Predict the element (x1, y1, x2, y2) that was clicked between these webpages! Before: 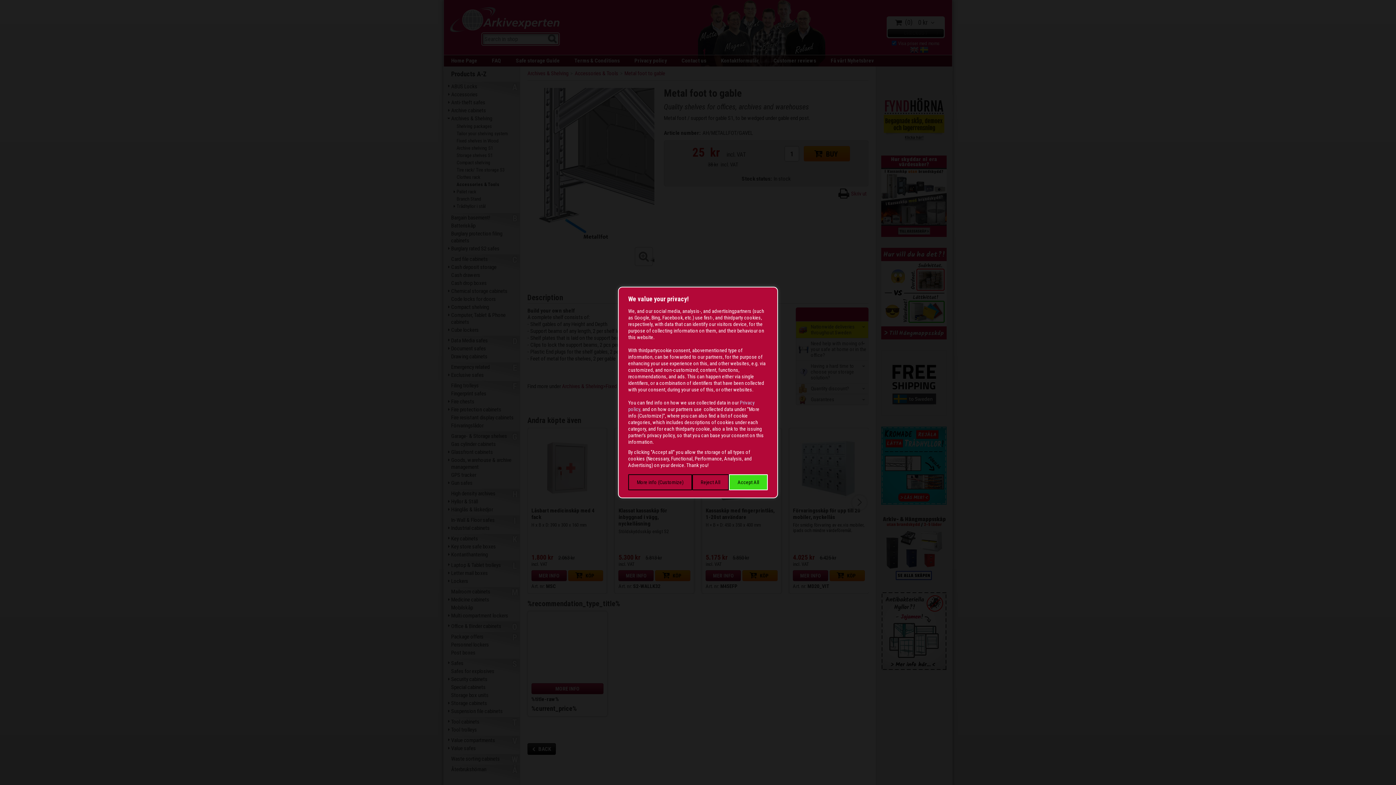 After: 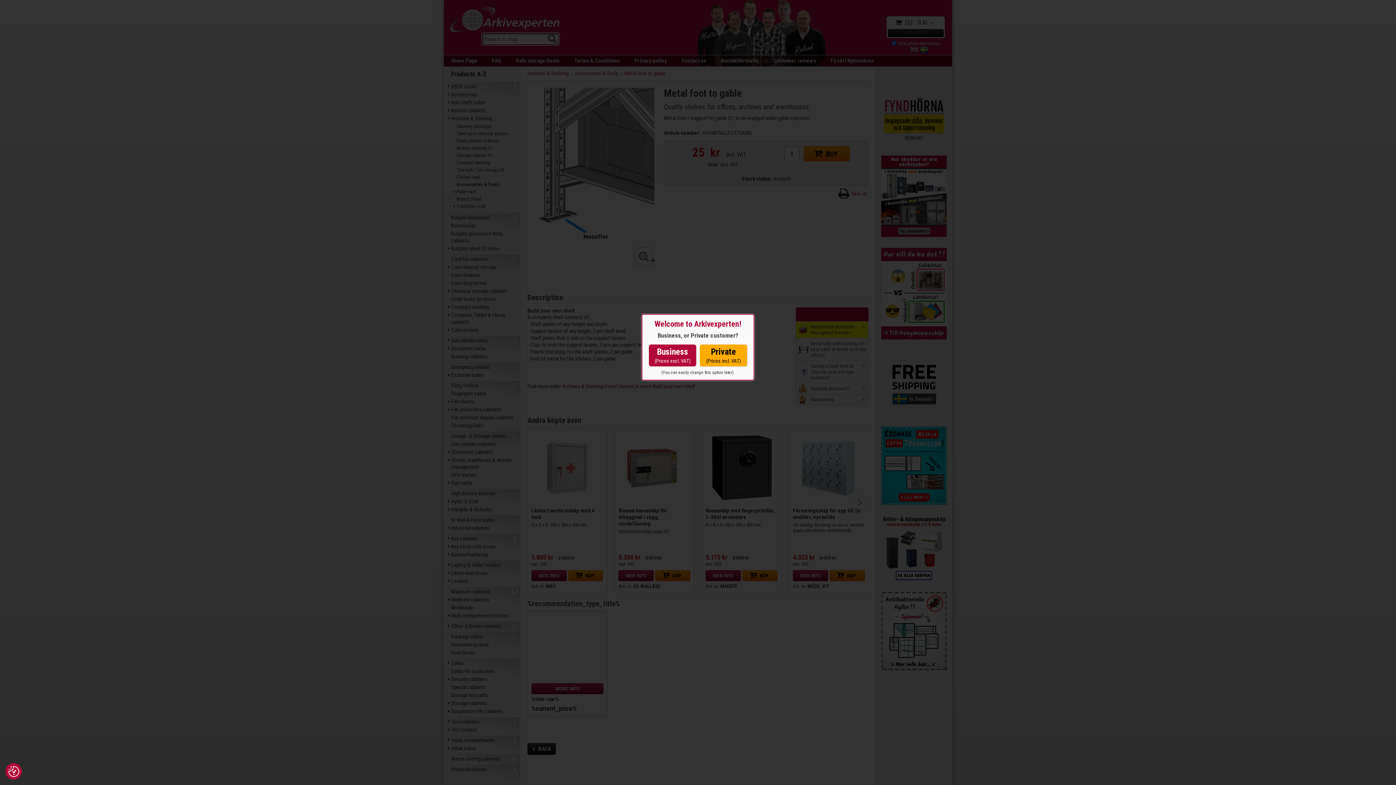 Action: label: Reject All bbox: (692, 474, 729, 490)